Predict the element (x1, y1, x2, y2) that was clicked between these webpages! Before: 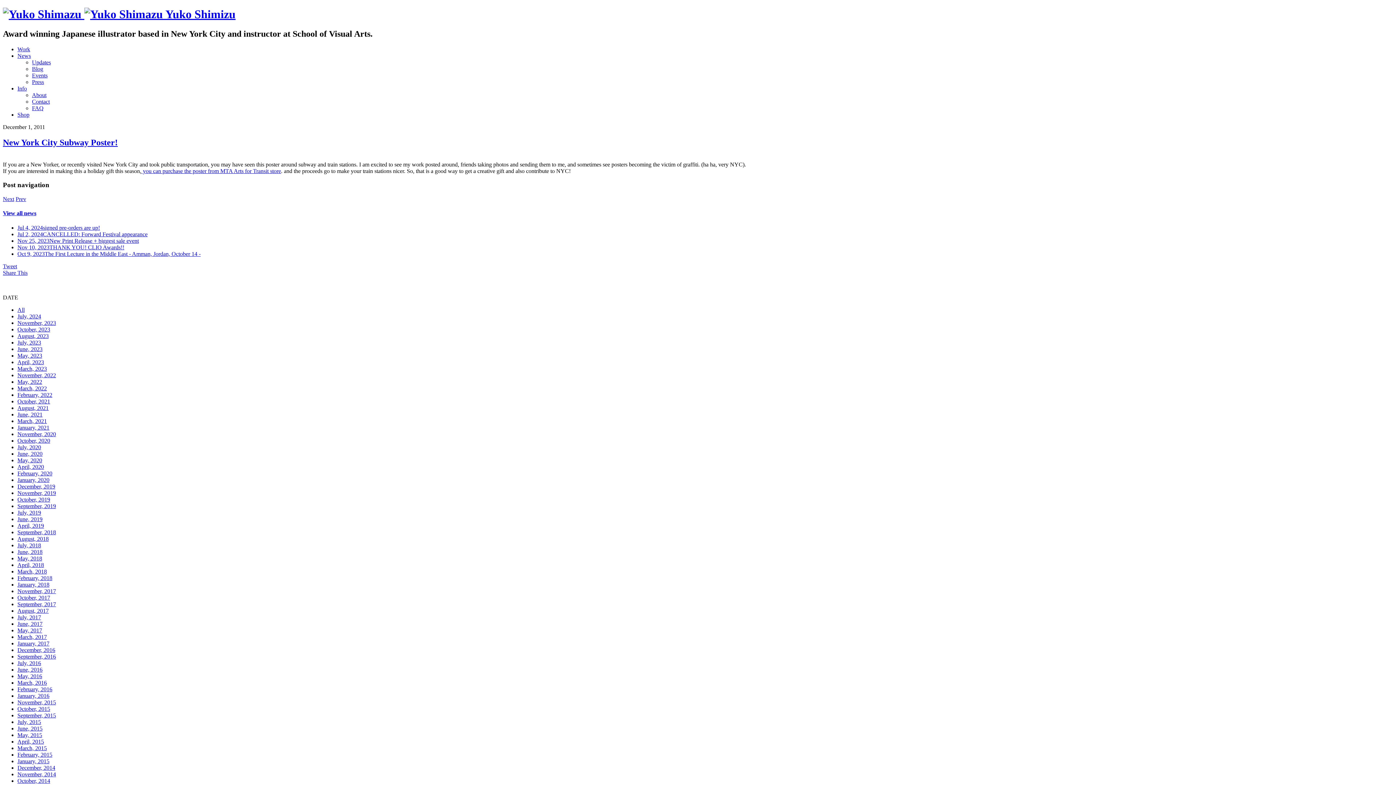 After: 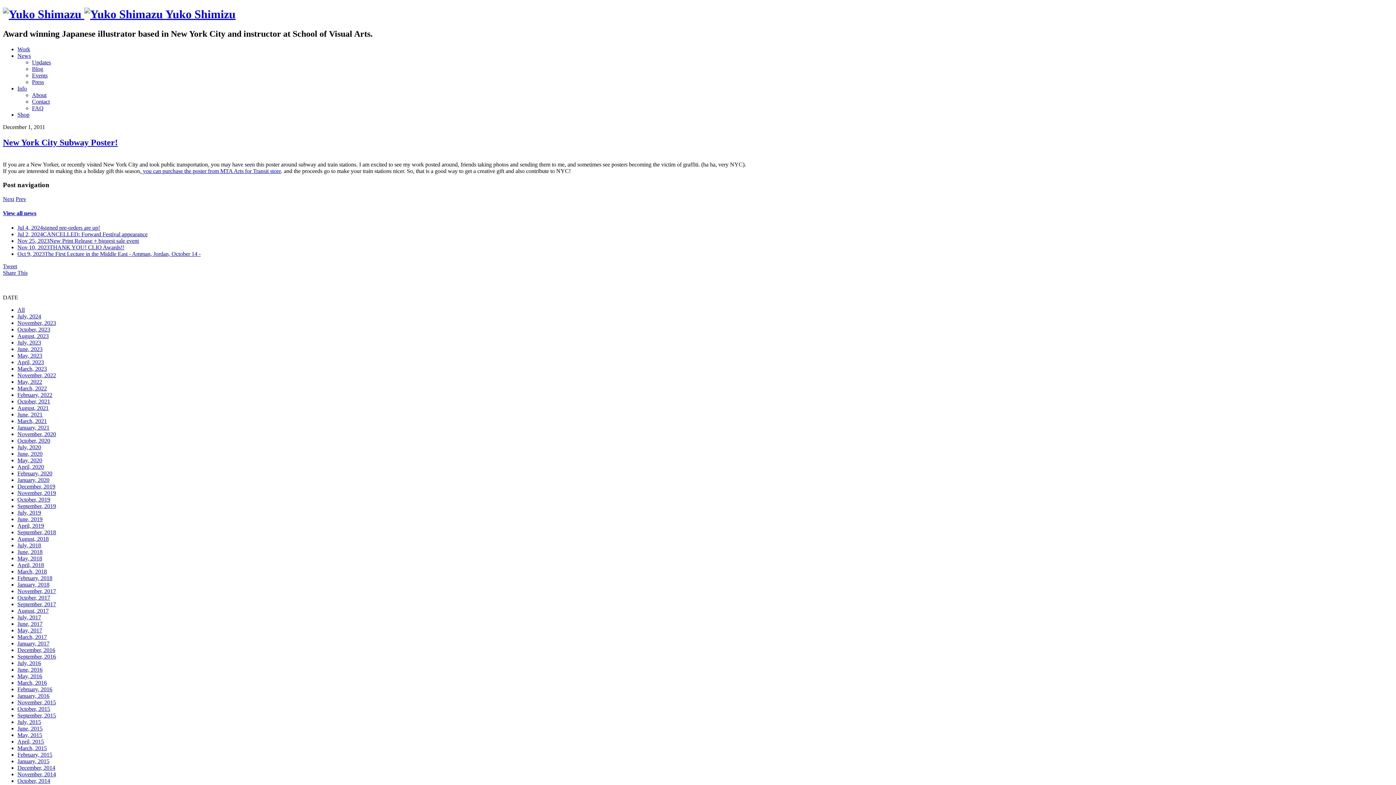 Action: bbox: (17, 660, 41, 666) label: July, 2016